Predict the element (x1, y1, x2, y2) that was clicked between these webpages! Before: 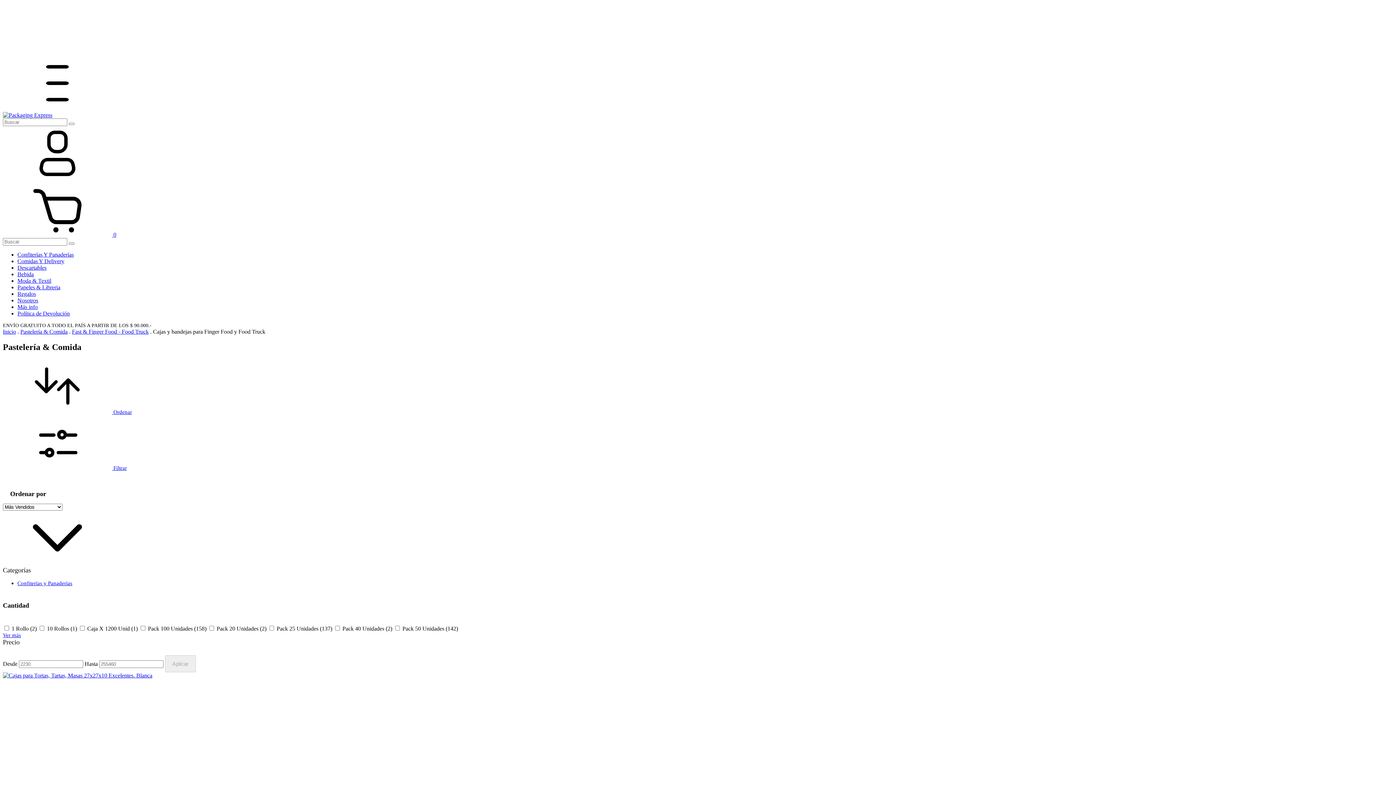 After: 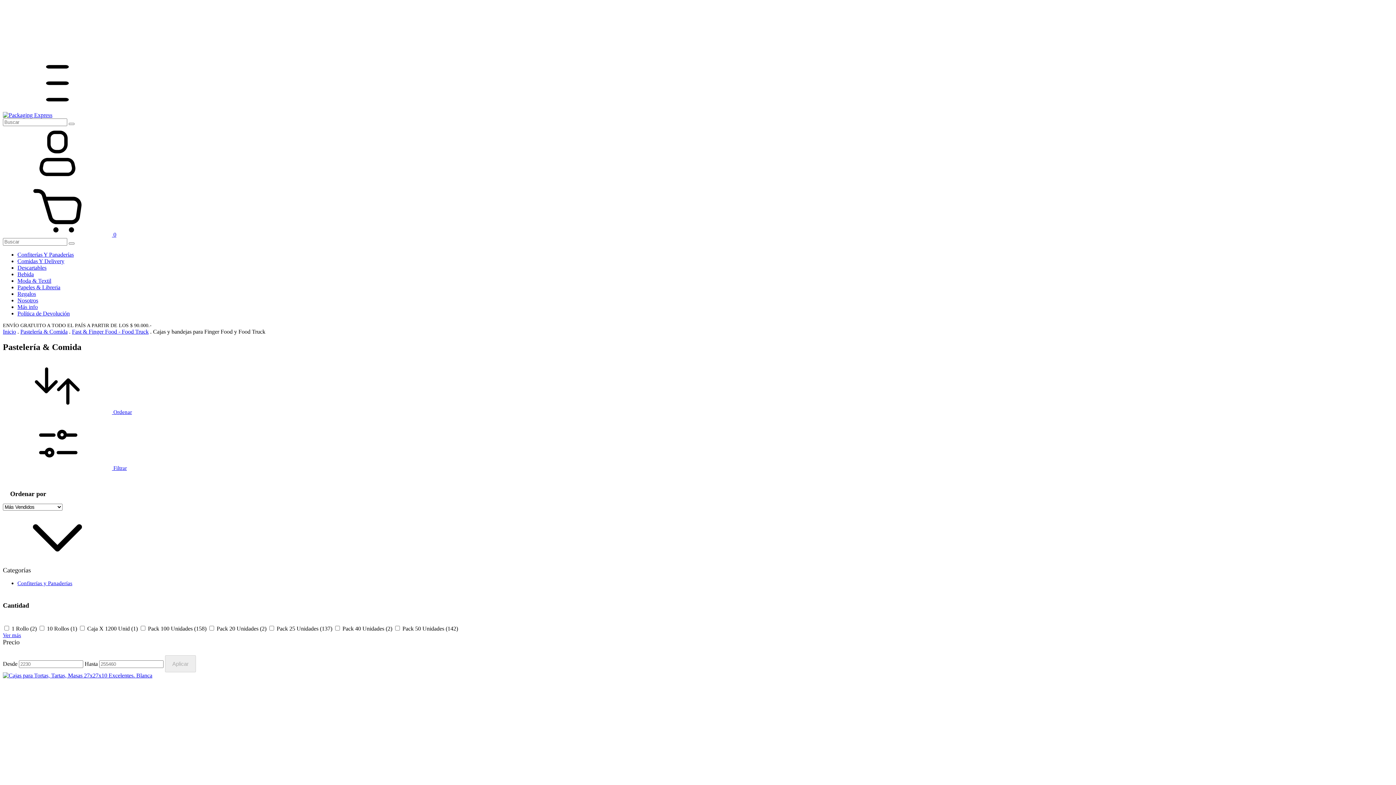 Action: label:  Ordenar bbox: (2, 359, 1393, 415)